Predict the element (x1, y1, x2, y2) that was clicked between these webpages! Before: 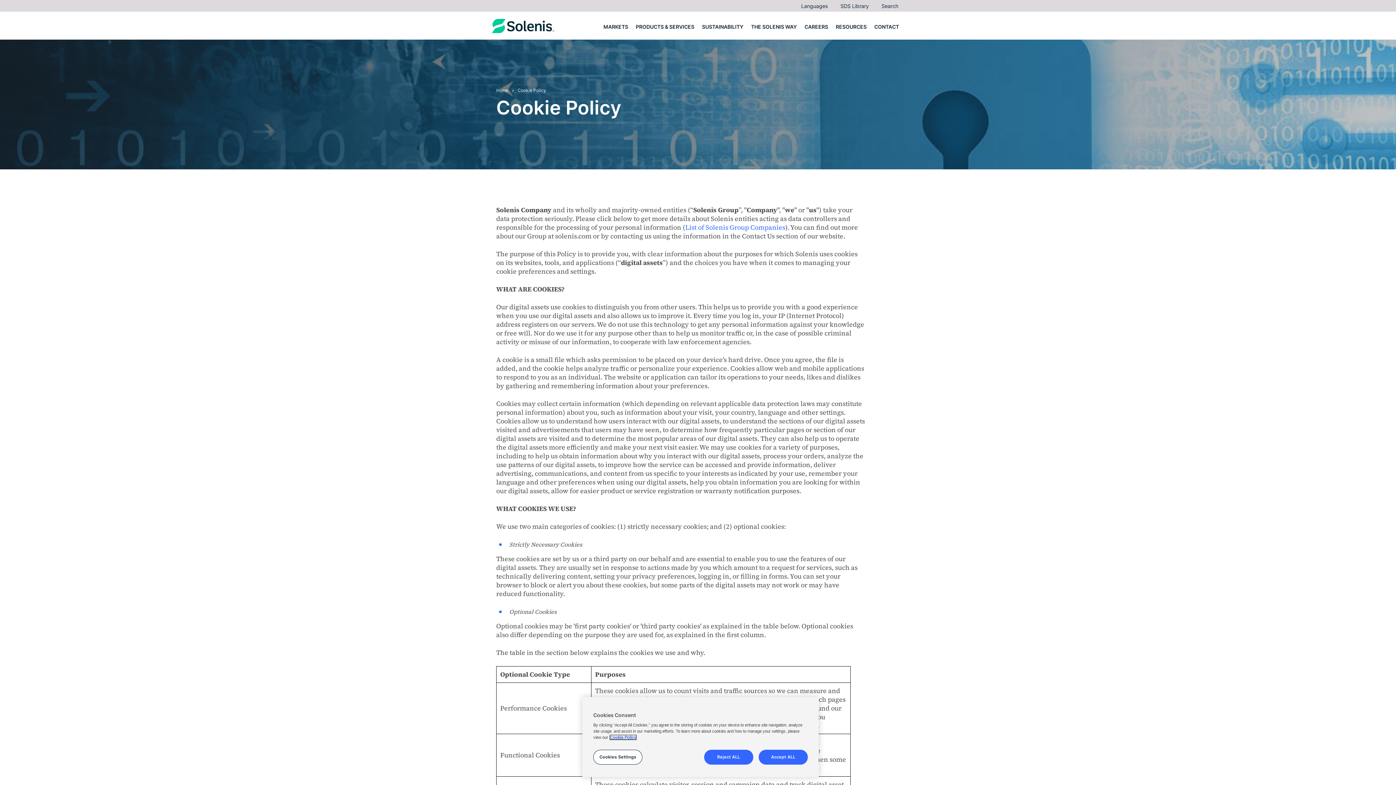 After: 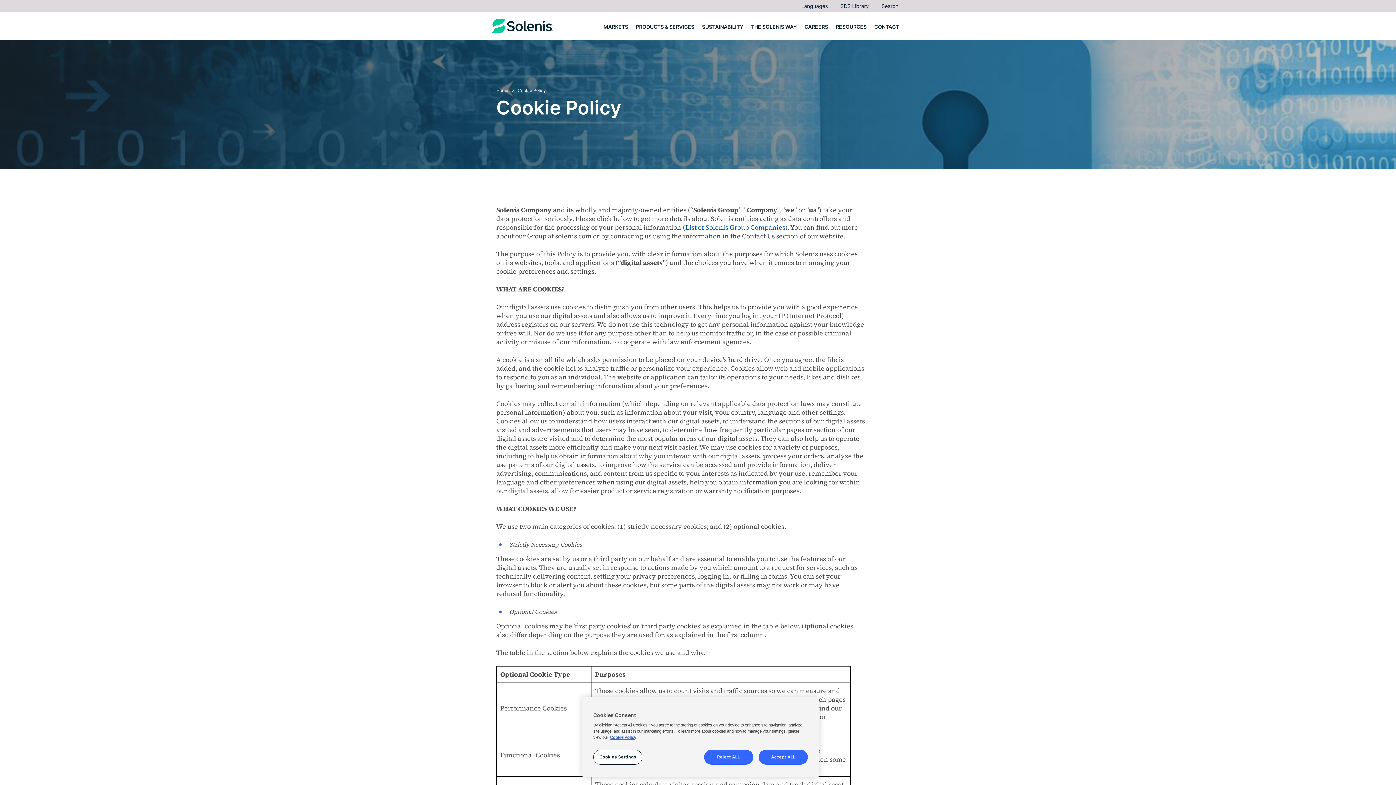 Action: label: List of Solenis Group Companies bbox: (685, 222, 785, 232)